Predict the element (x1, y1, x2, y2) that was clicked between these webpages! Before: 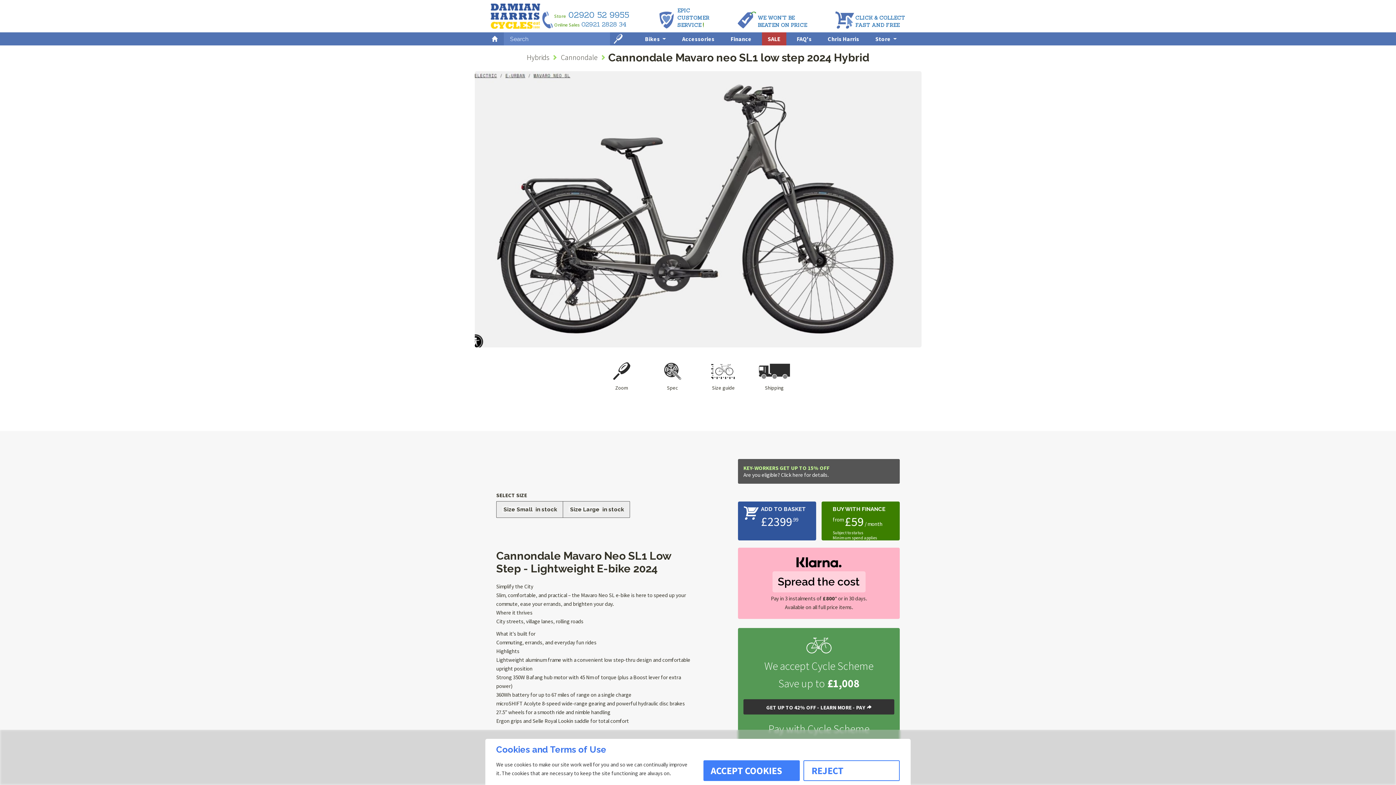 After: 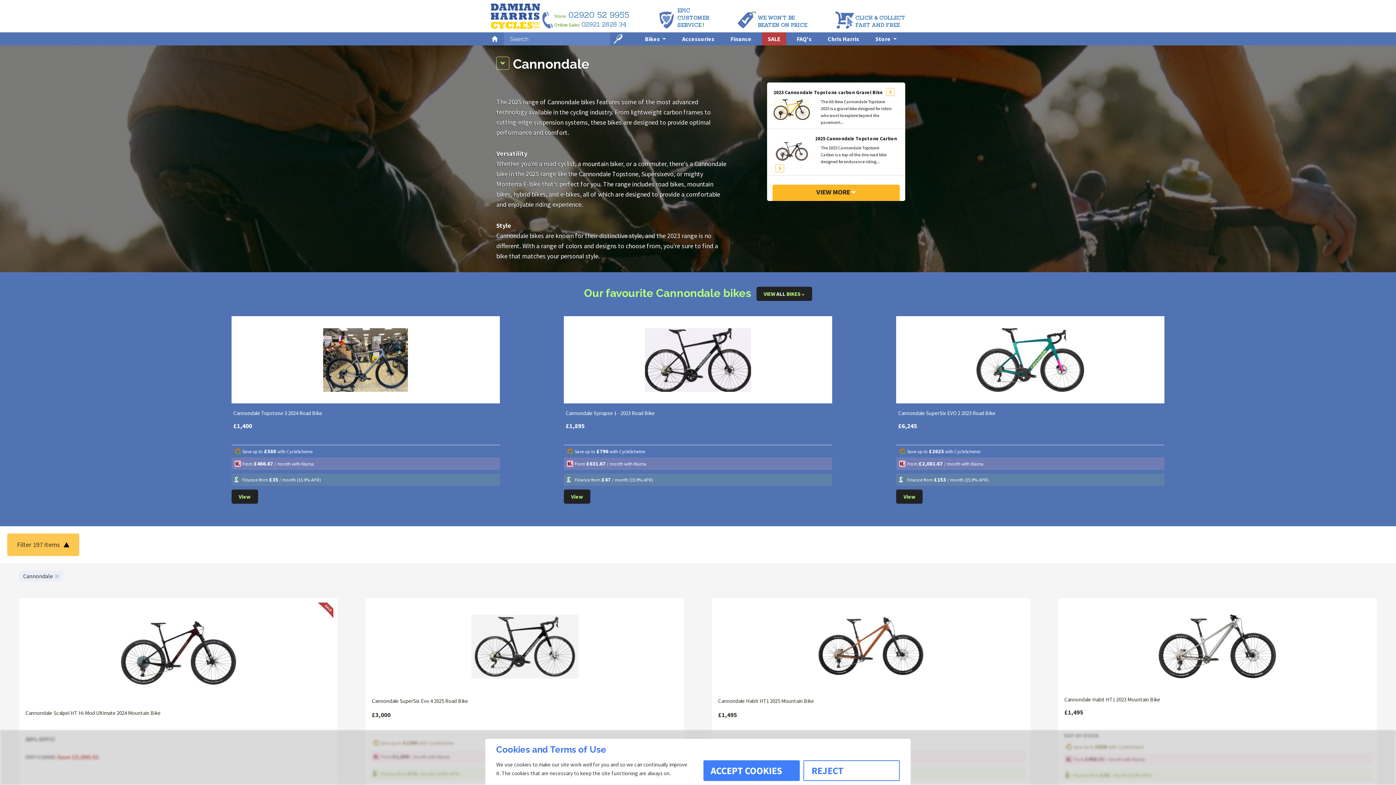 Action: label: Cannondale bbox: (561, 52, 597, 61)